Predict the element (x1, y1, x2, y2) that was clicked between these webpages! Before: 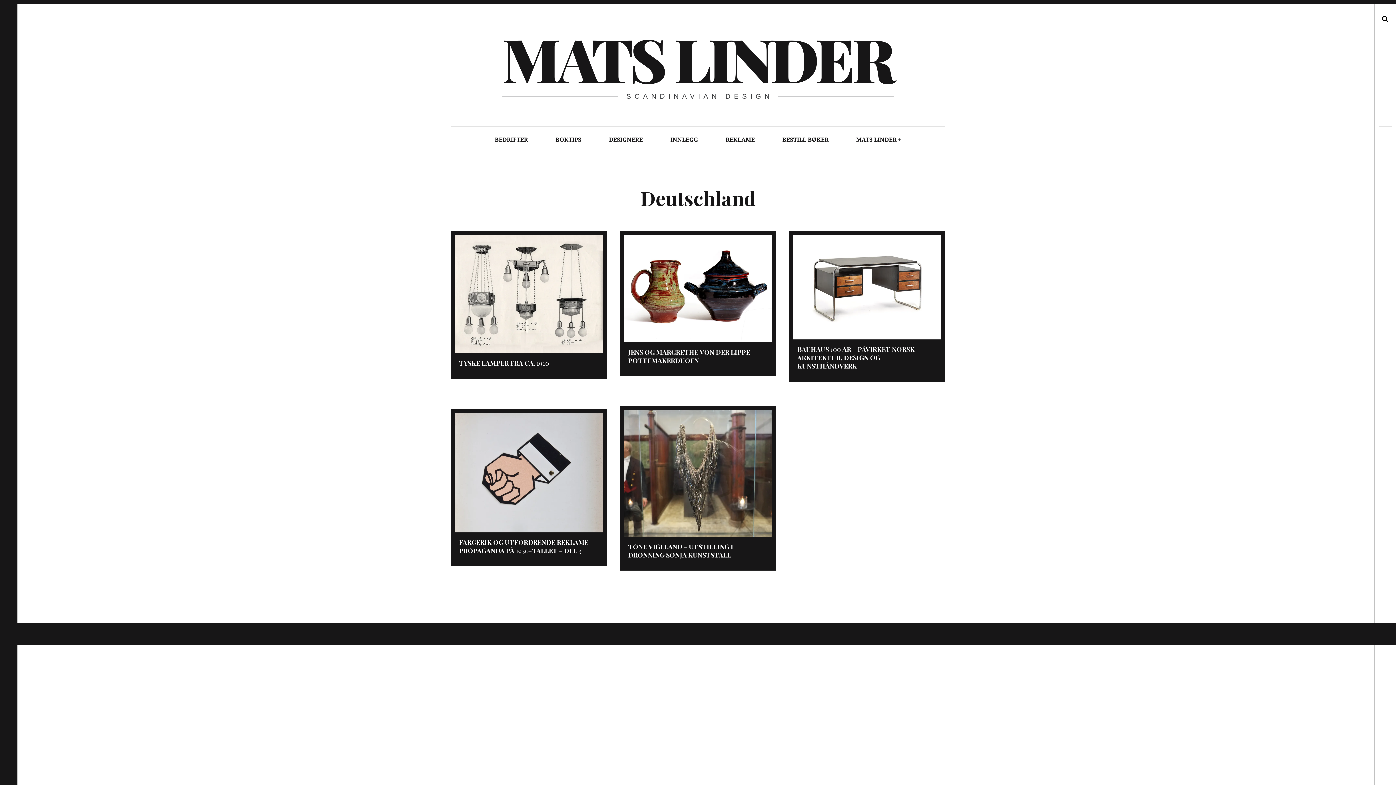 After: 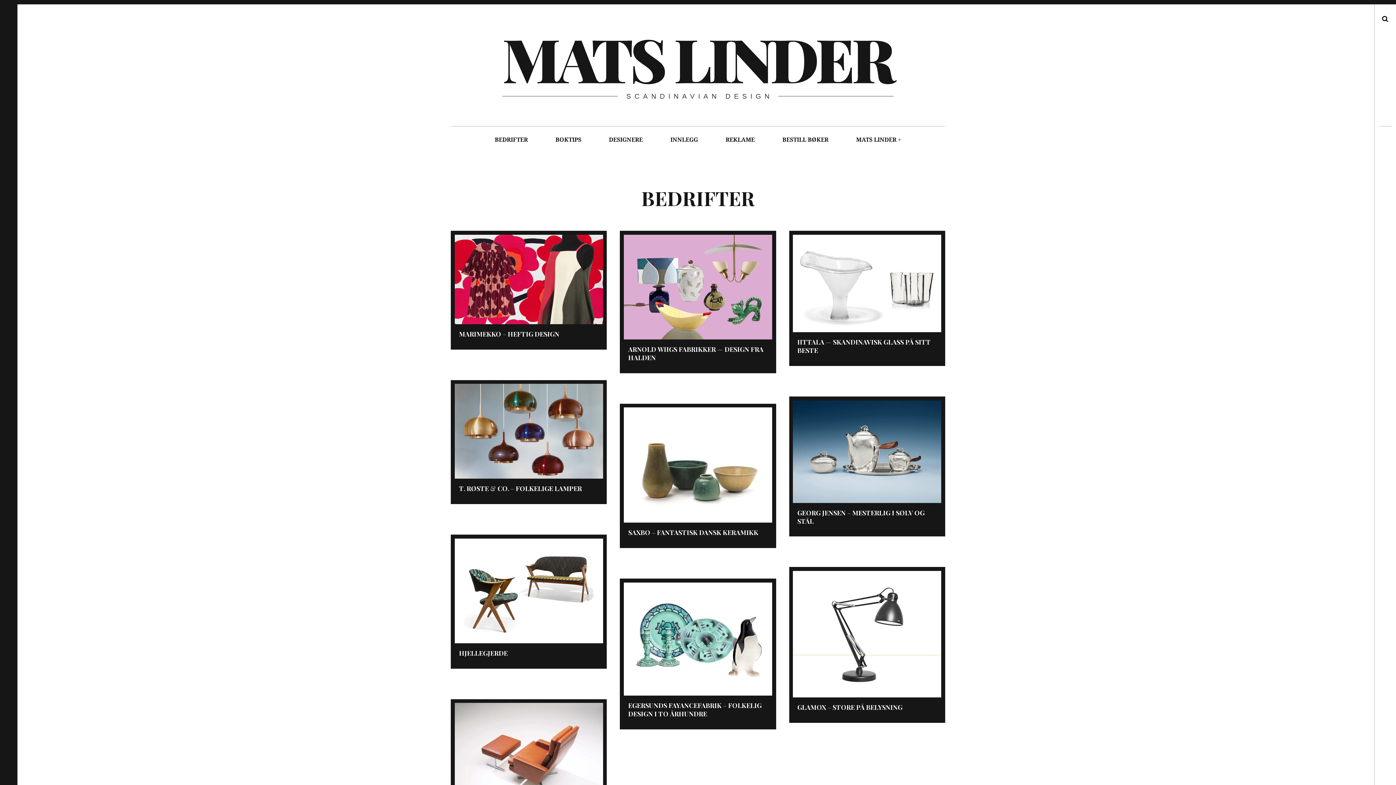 Action: bbox: (481, 126, 541, 153) label: BEDRIFTER